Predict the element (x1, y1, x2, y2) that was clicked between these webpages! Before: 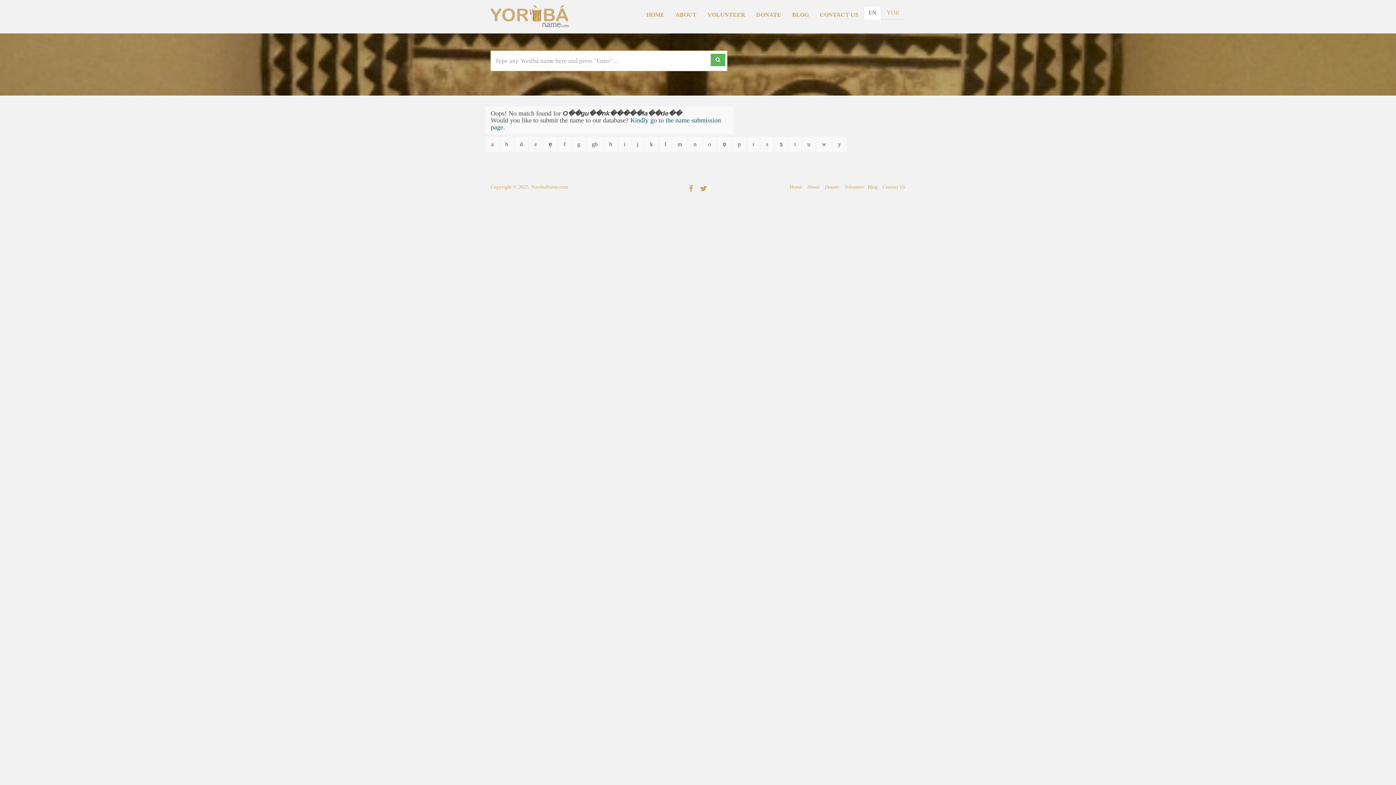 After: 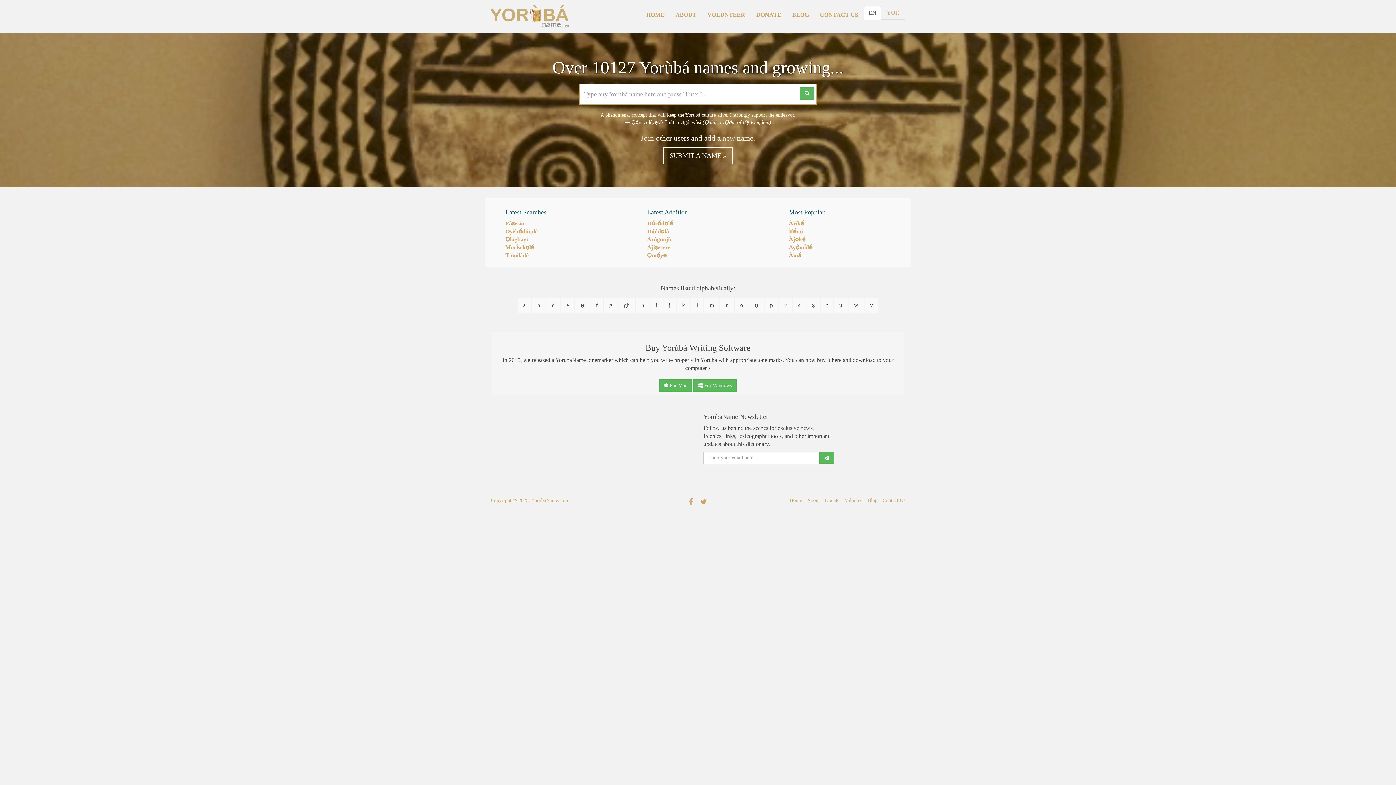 Action: bbox: (710, 53, 725, 66)